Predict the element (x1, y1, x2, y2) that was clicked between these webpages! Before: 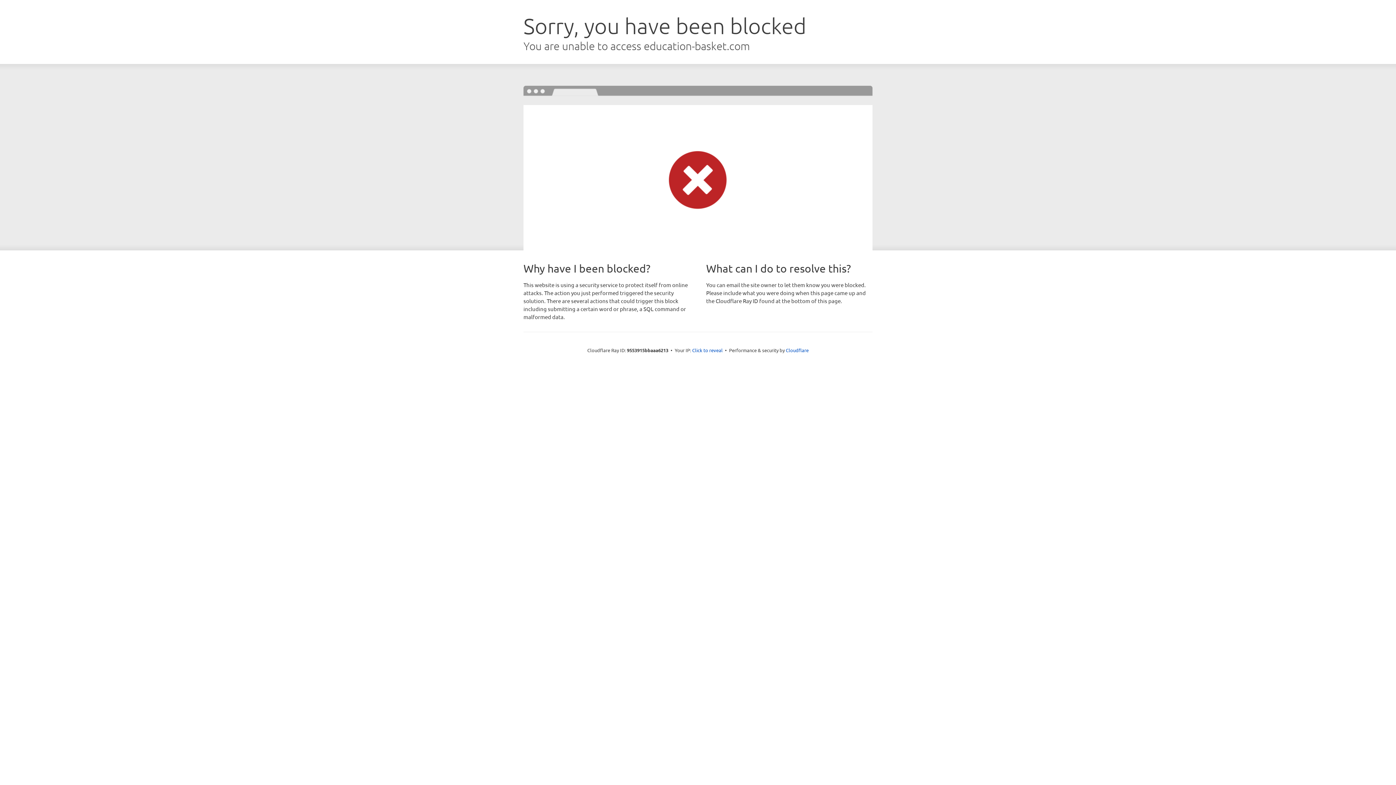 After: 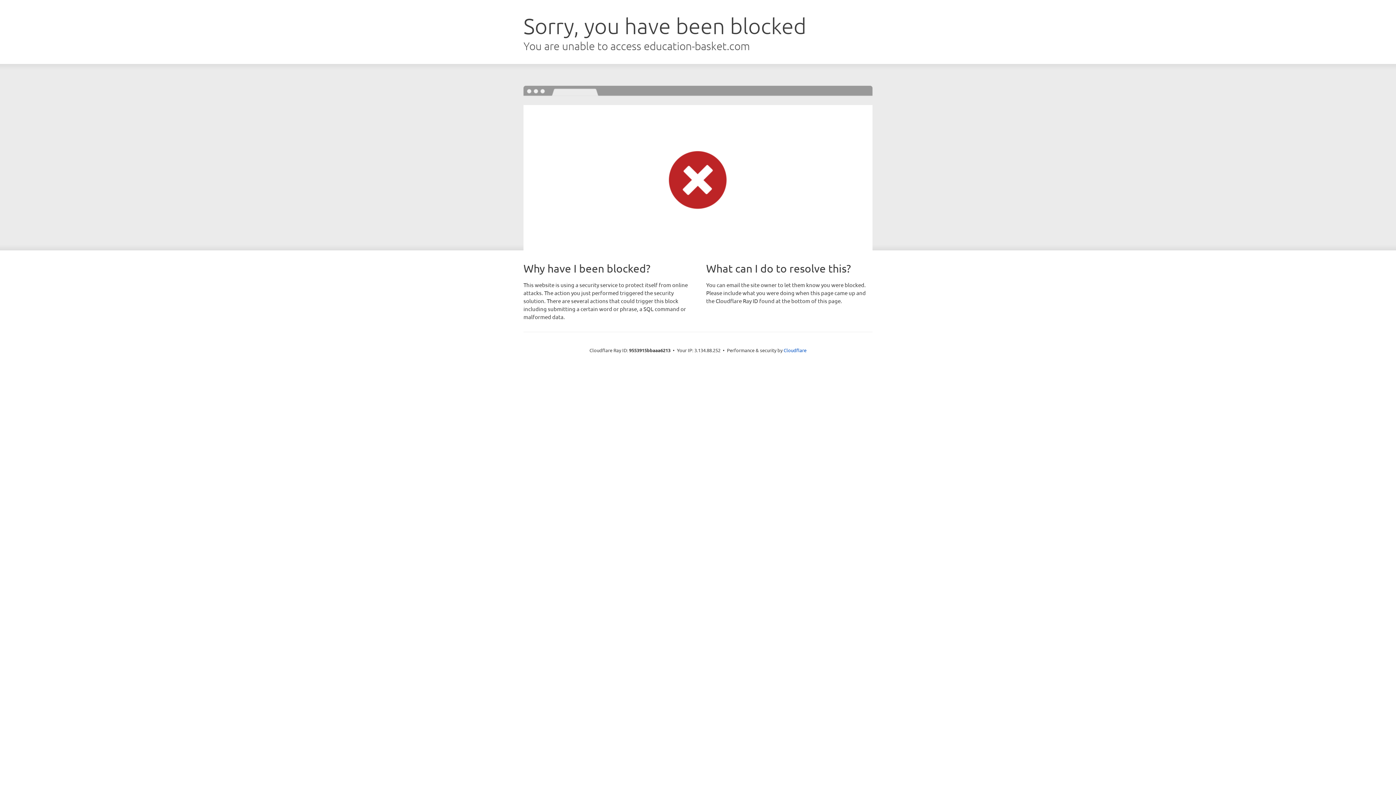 Action: label: Click to reveal bbox: (692, 346, 722, 353)